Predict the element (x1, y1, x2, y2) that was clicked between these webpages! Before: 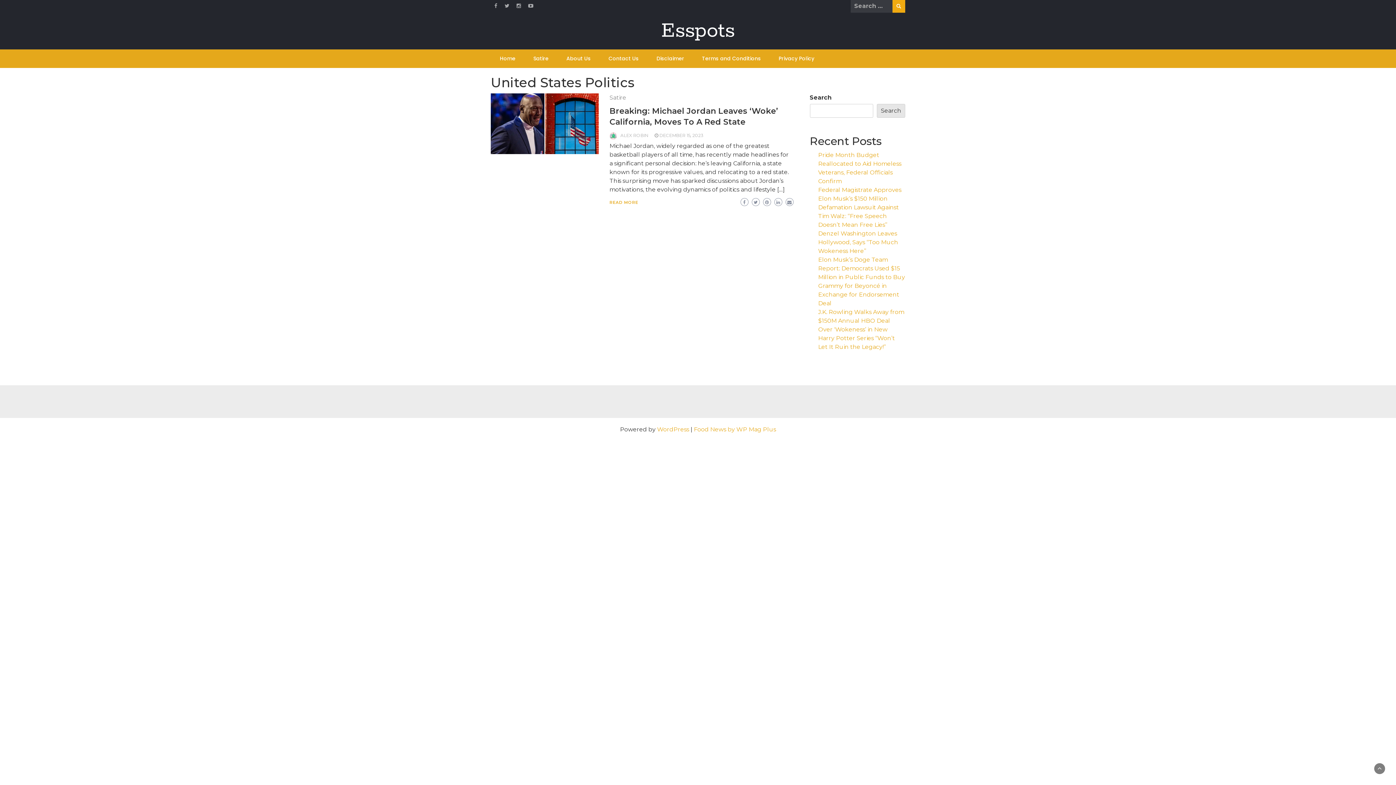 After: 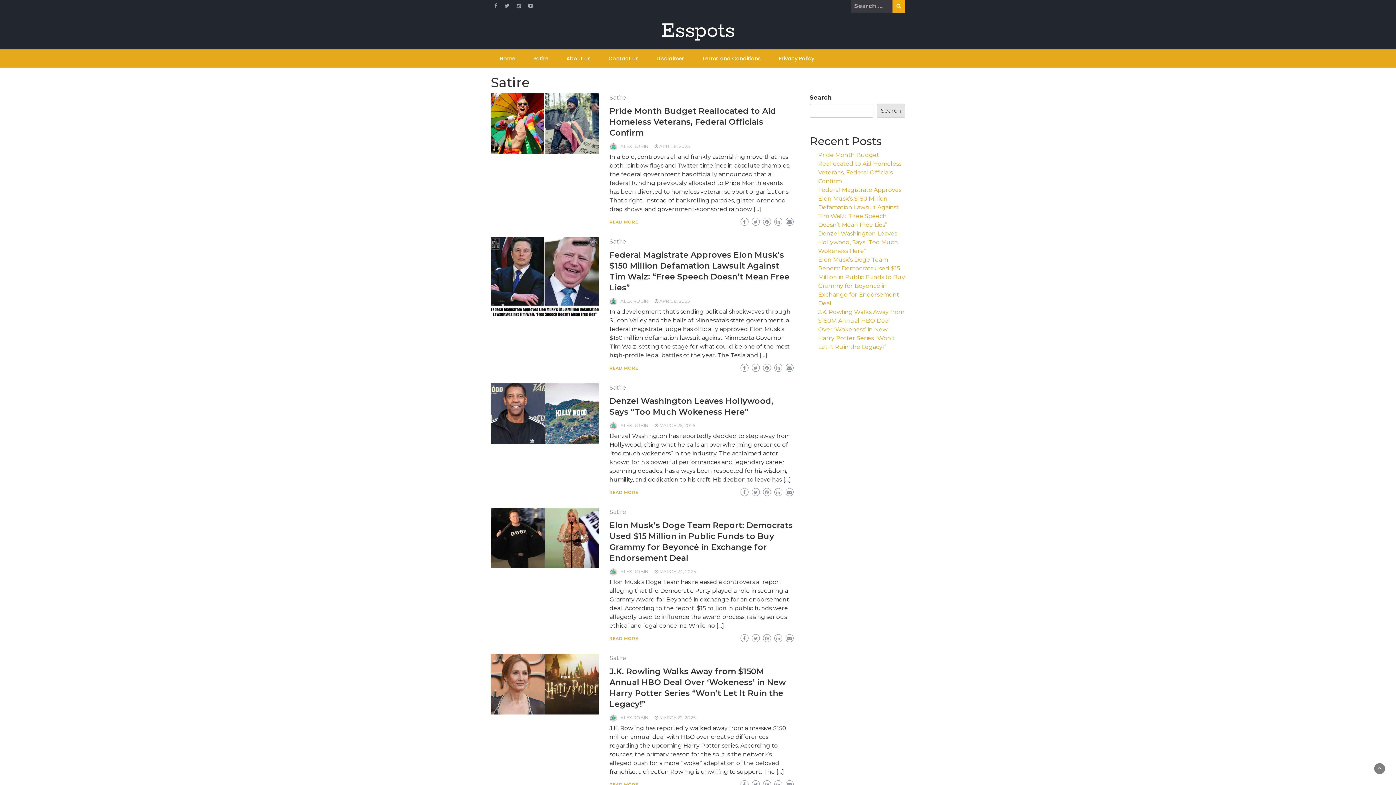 Action: label: Satire bbox: (609, 94, 626, 101)